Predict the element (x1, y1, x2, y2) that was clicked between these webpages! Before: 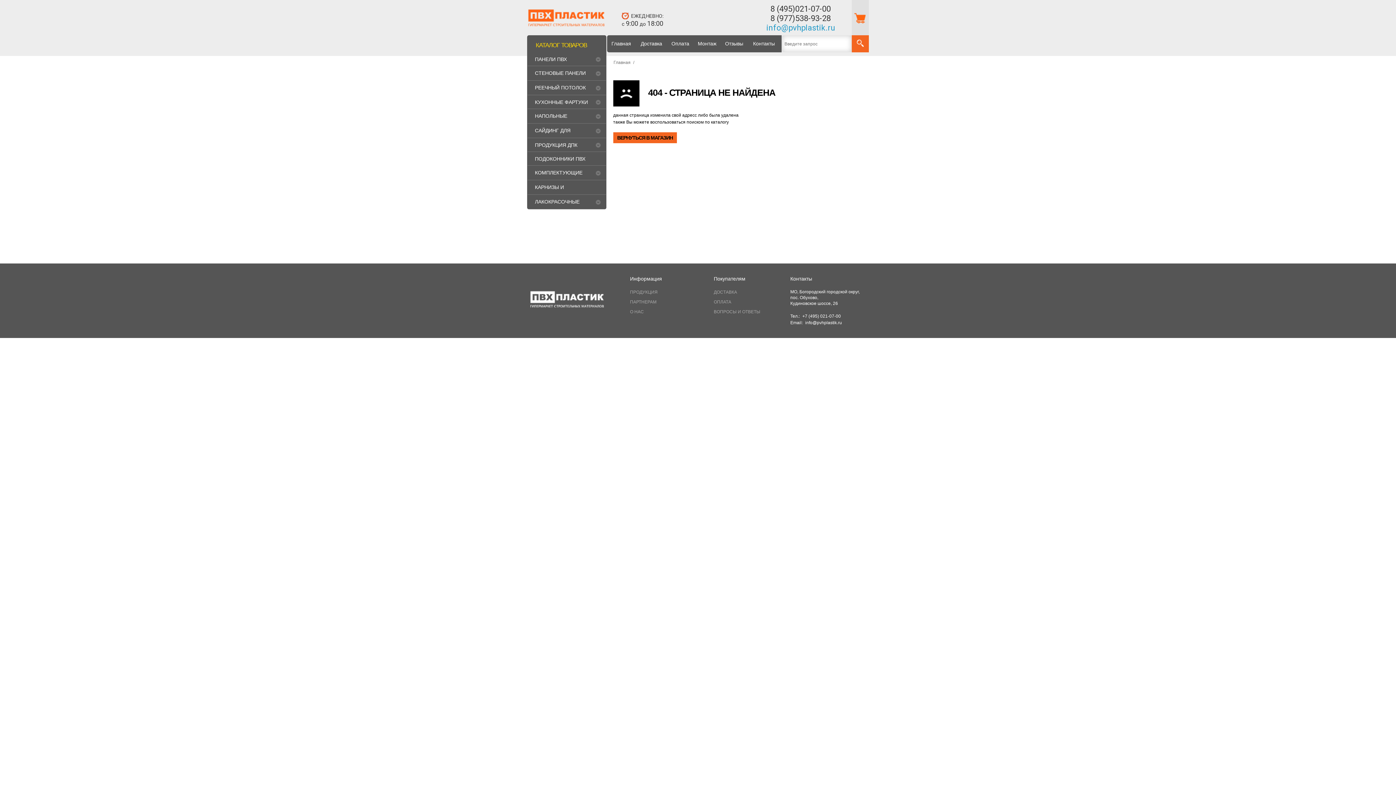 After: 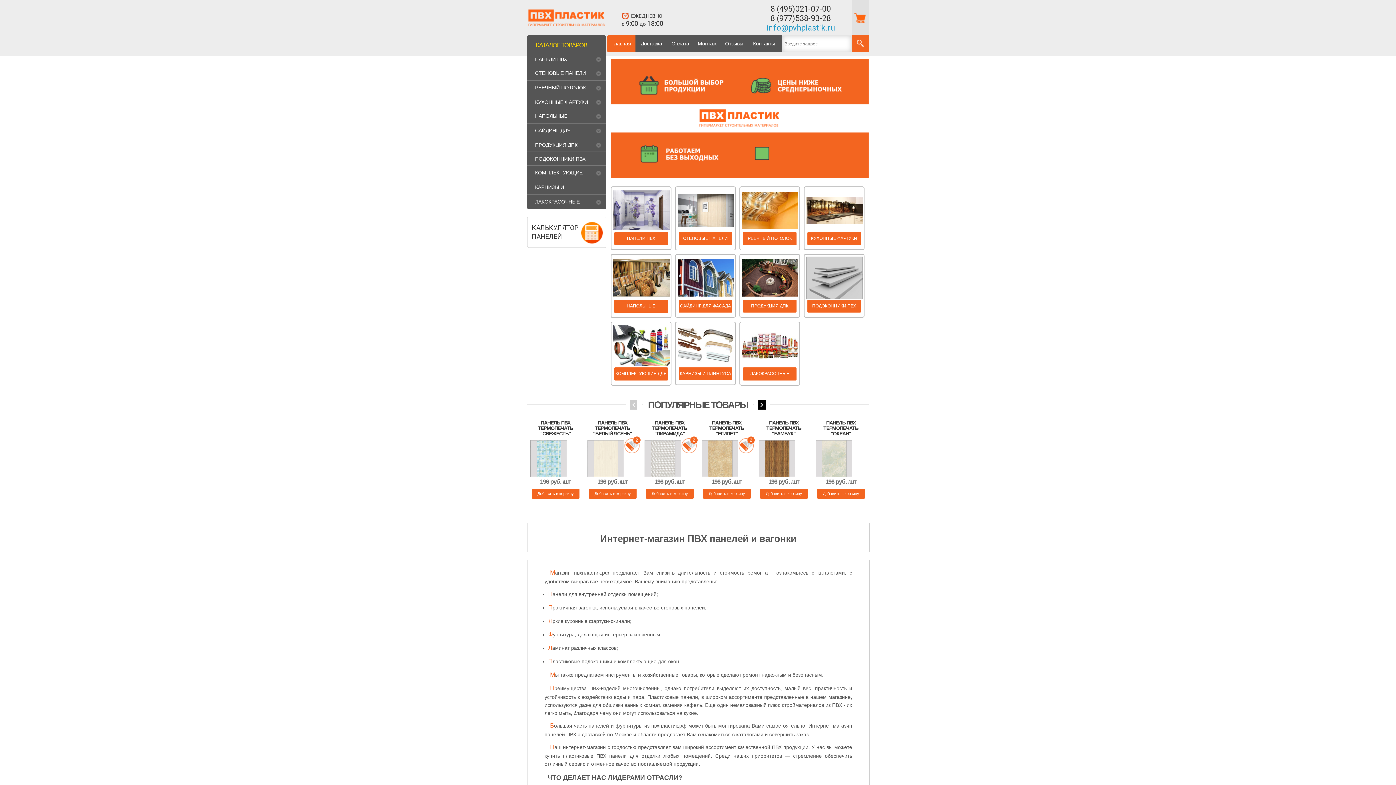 Action: label: Главная bbox: (612, 59, 632, 65)